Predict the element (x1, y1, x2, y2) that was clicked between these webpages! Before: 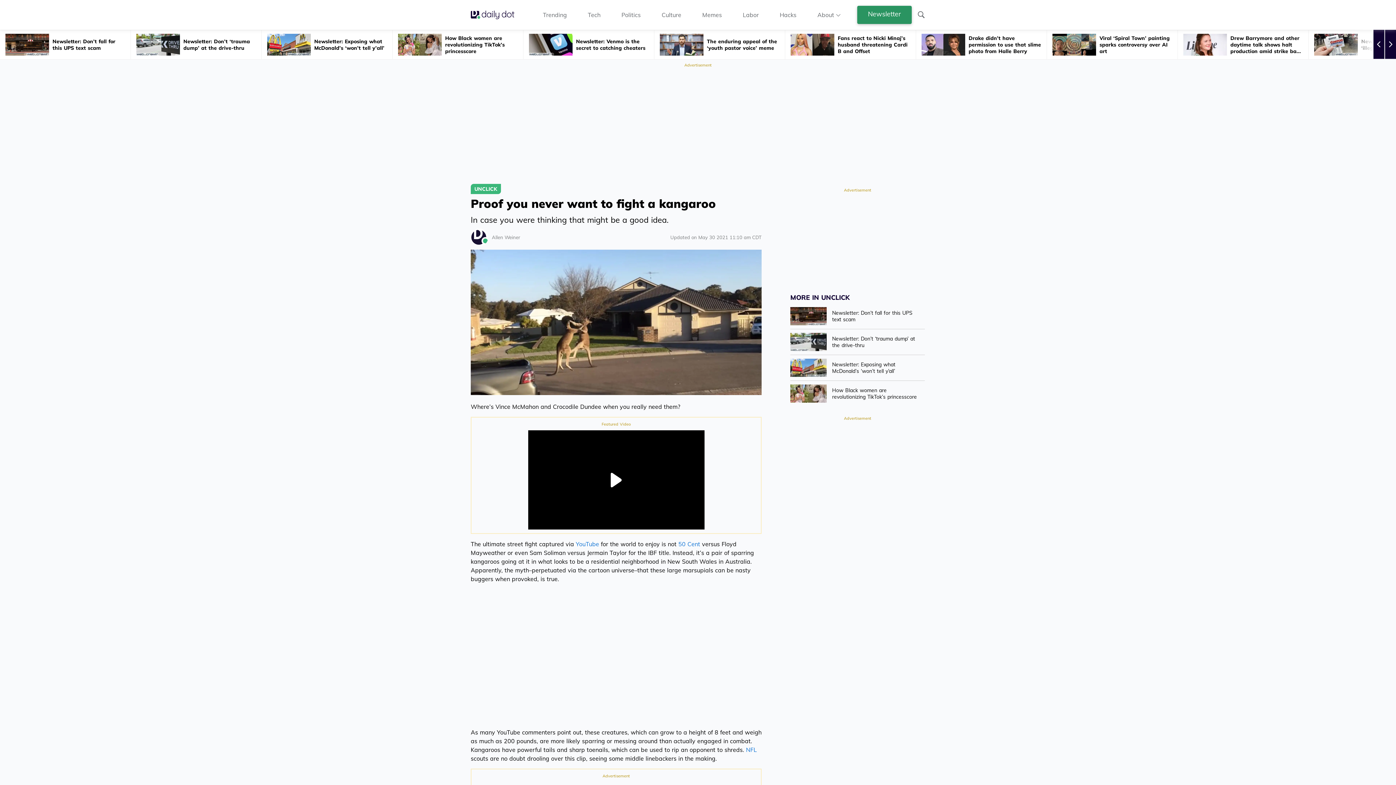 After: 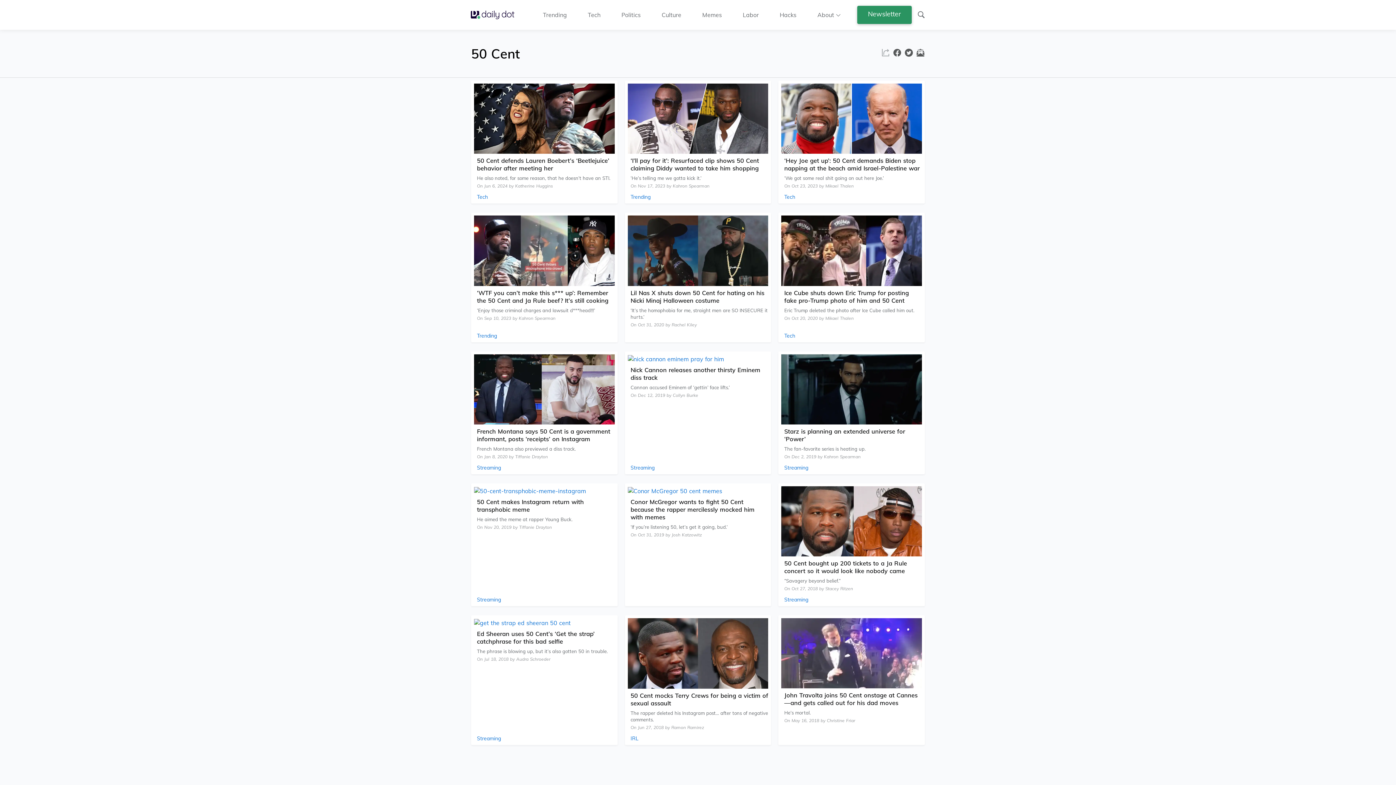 Action: bbox: (678, 540, 702, 548) label: 50 Cent 